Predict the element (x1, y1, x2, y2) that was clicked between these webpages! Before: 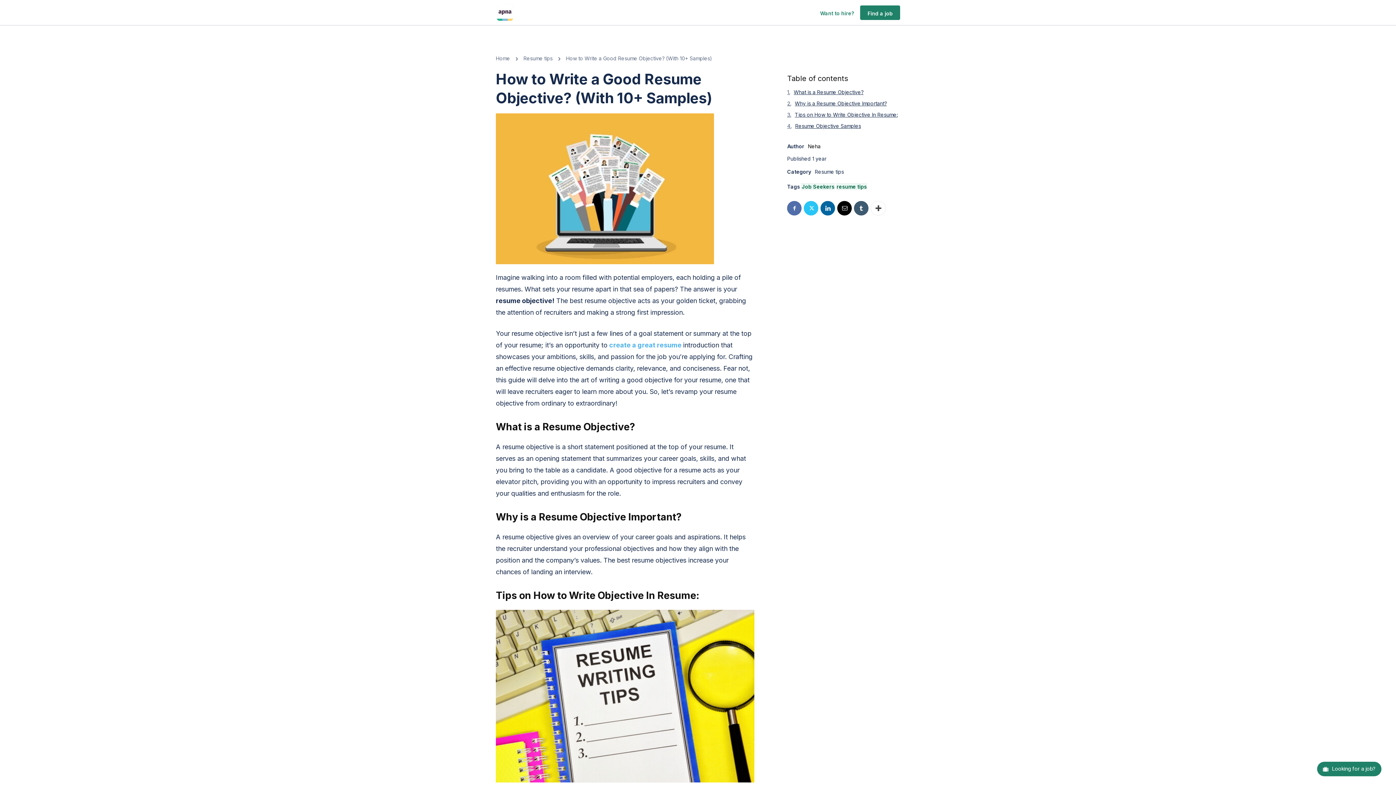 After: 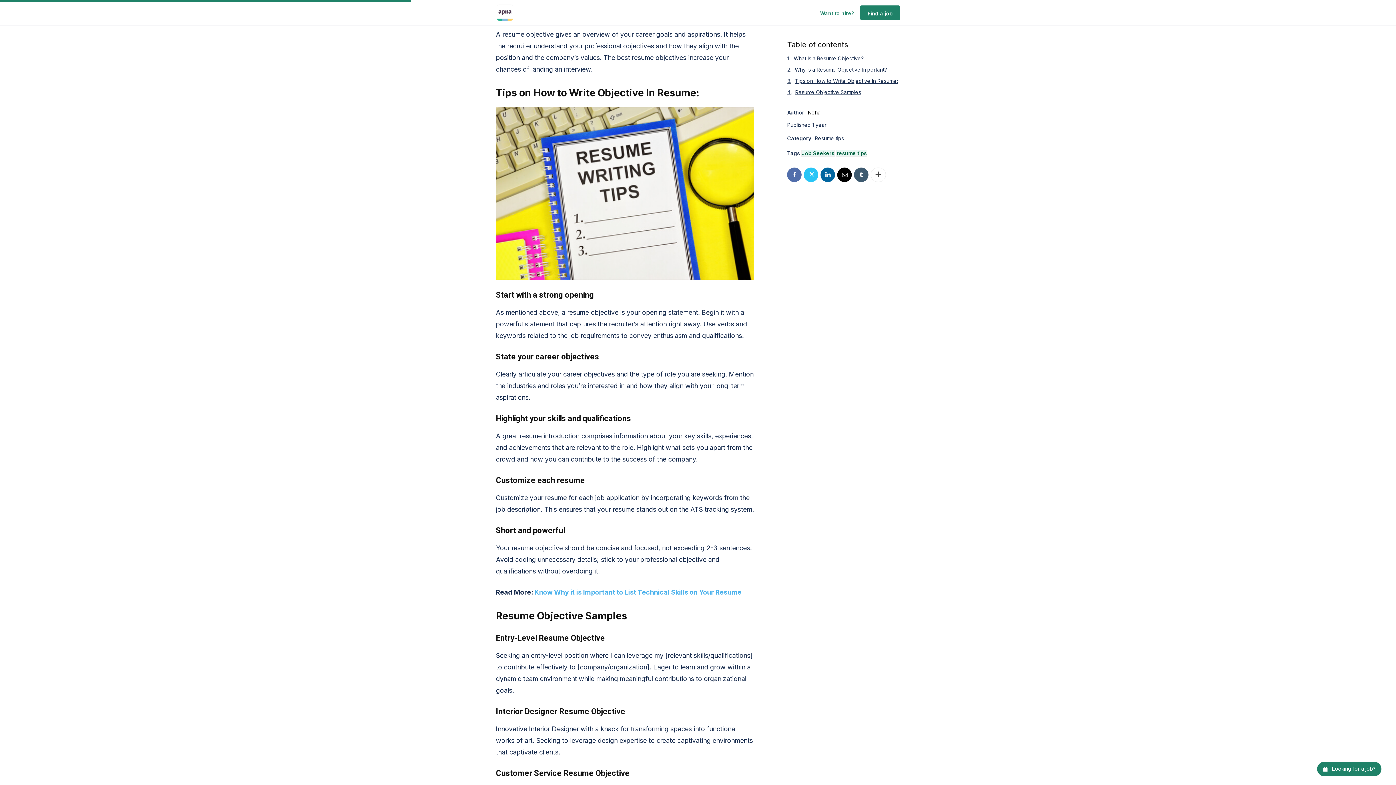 Action: bbox: (787, 99, 900, 106) label: Why is a Resume Objective Important?